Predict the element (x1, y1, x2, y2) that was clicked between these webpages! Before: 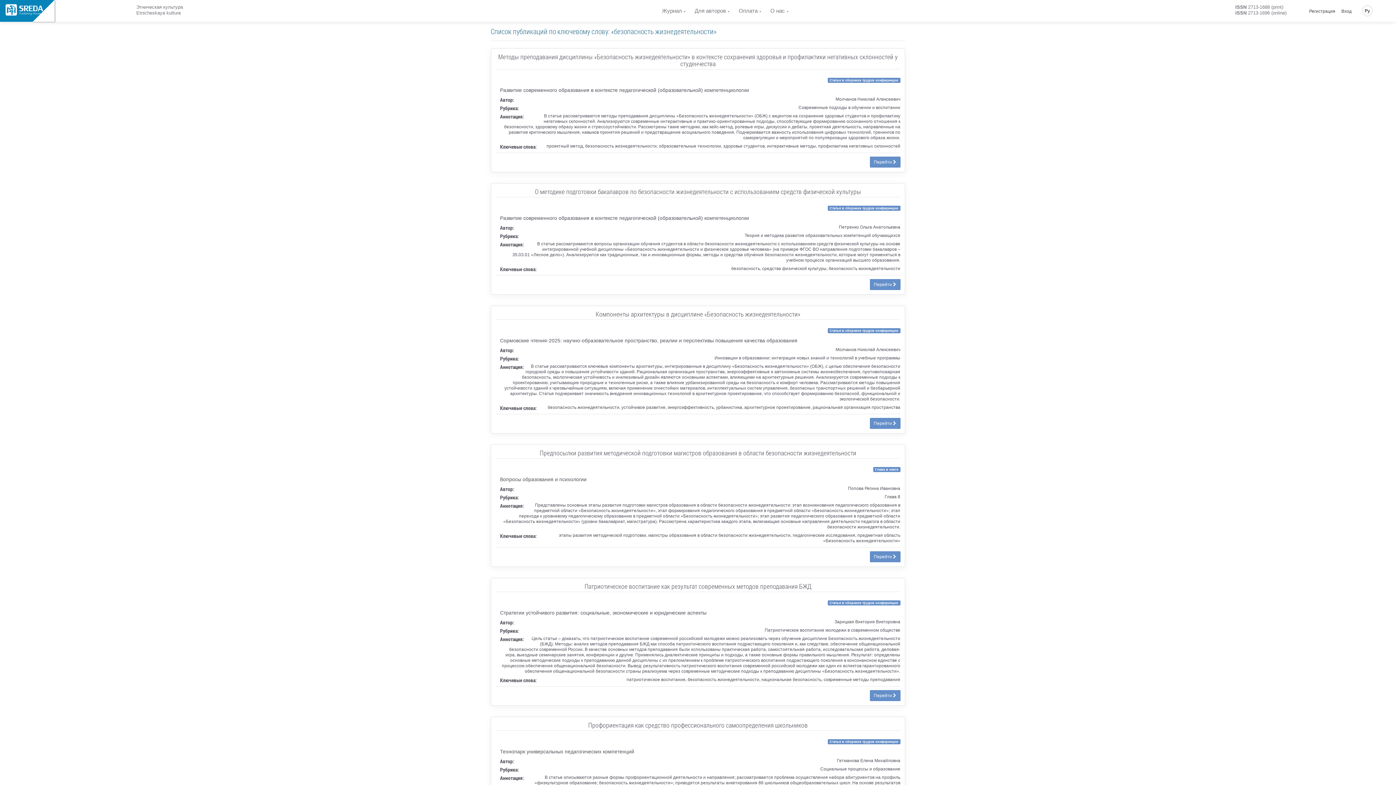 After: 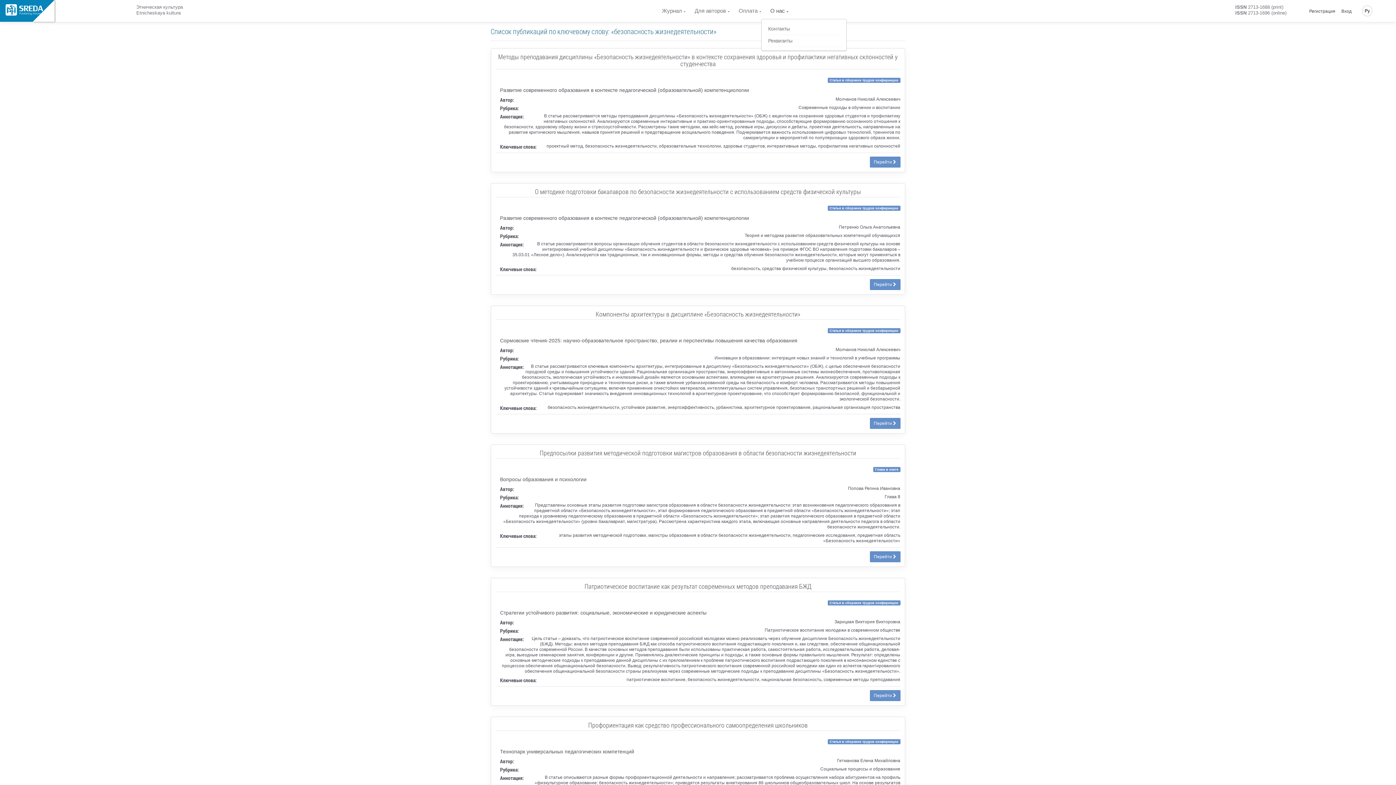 Action: bbox: (770, 2, 788, 18) label: О нас